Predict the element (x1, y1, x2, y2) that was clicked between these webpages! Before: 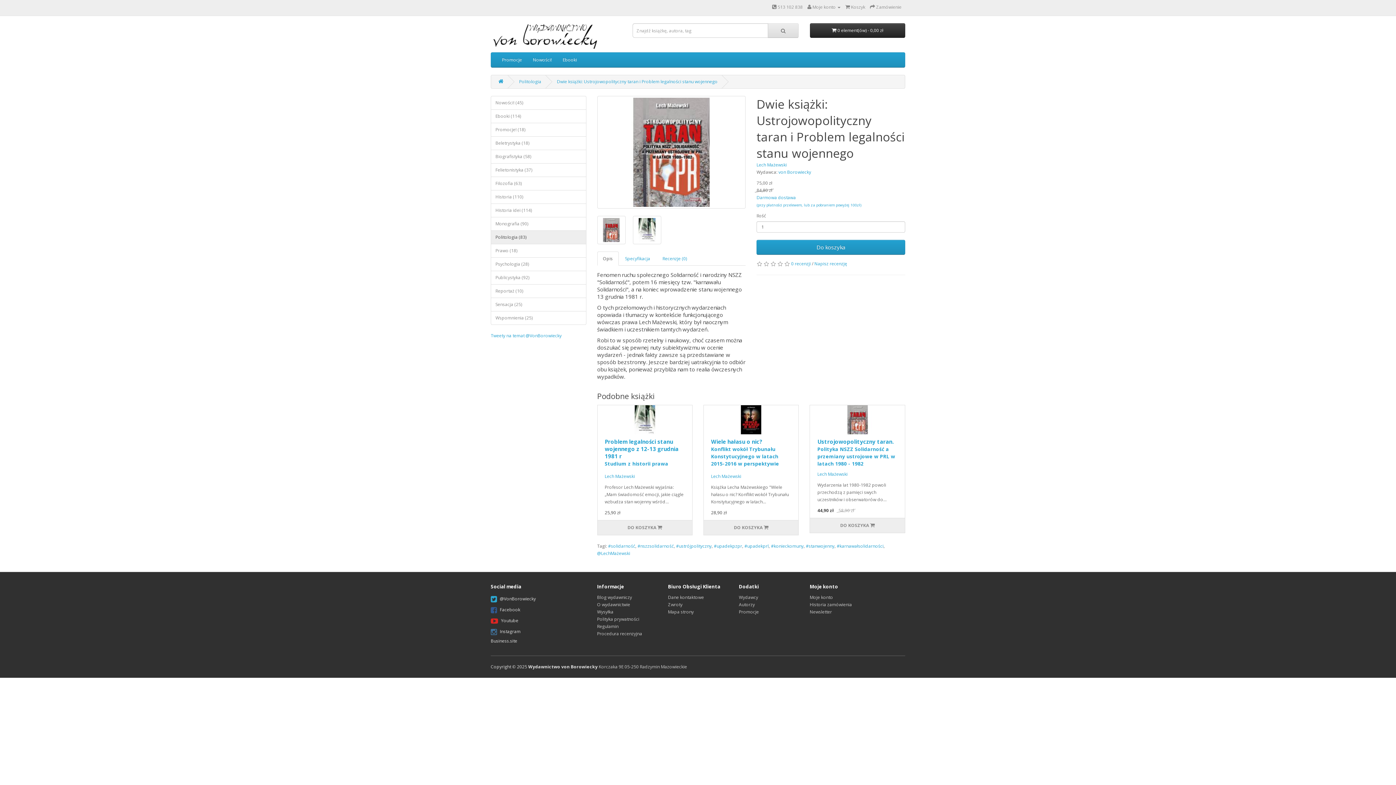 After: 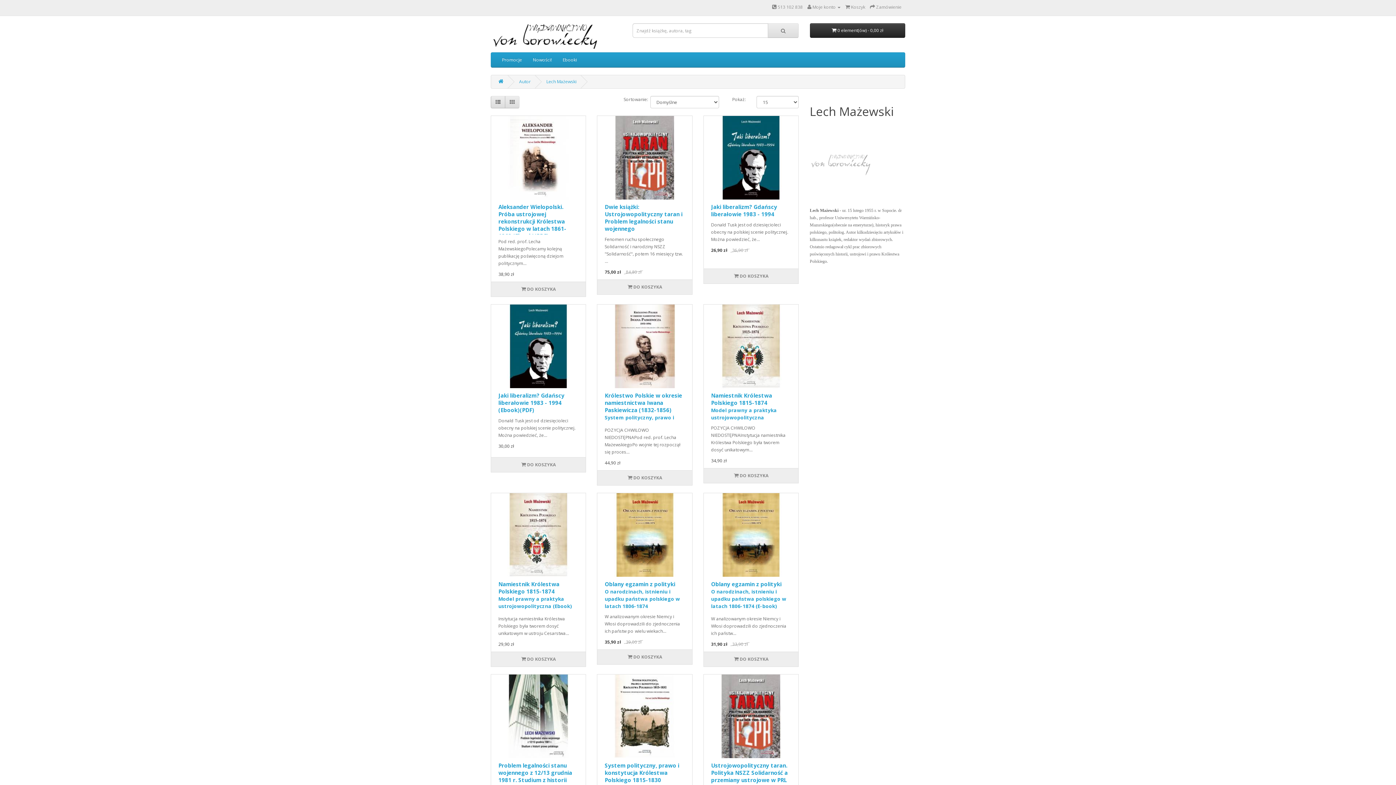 Action: bbox: (756, 161, 787, 168) label: Lech Mażewski